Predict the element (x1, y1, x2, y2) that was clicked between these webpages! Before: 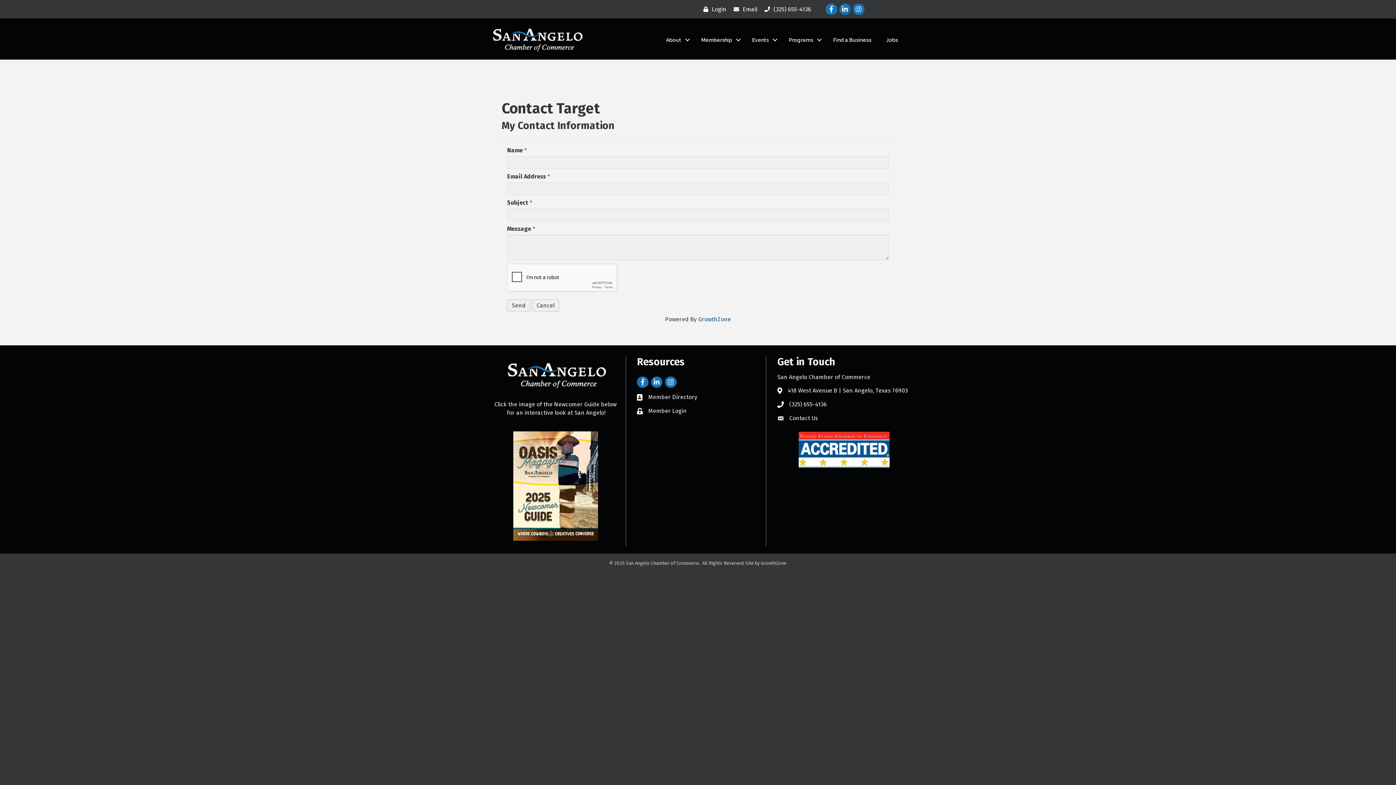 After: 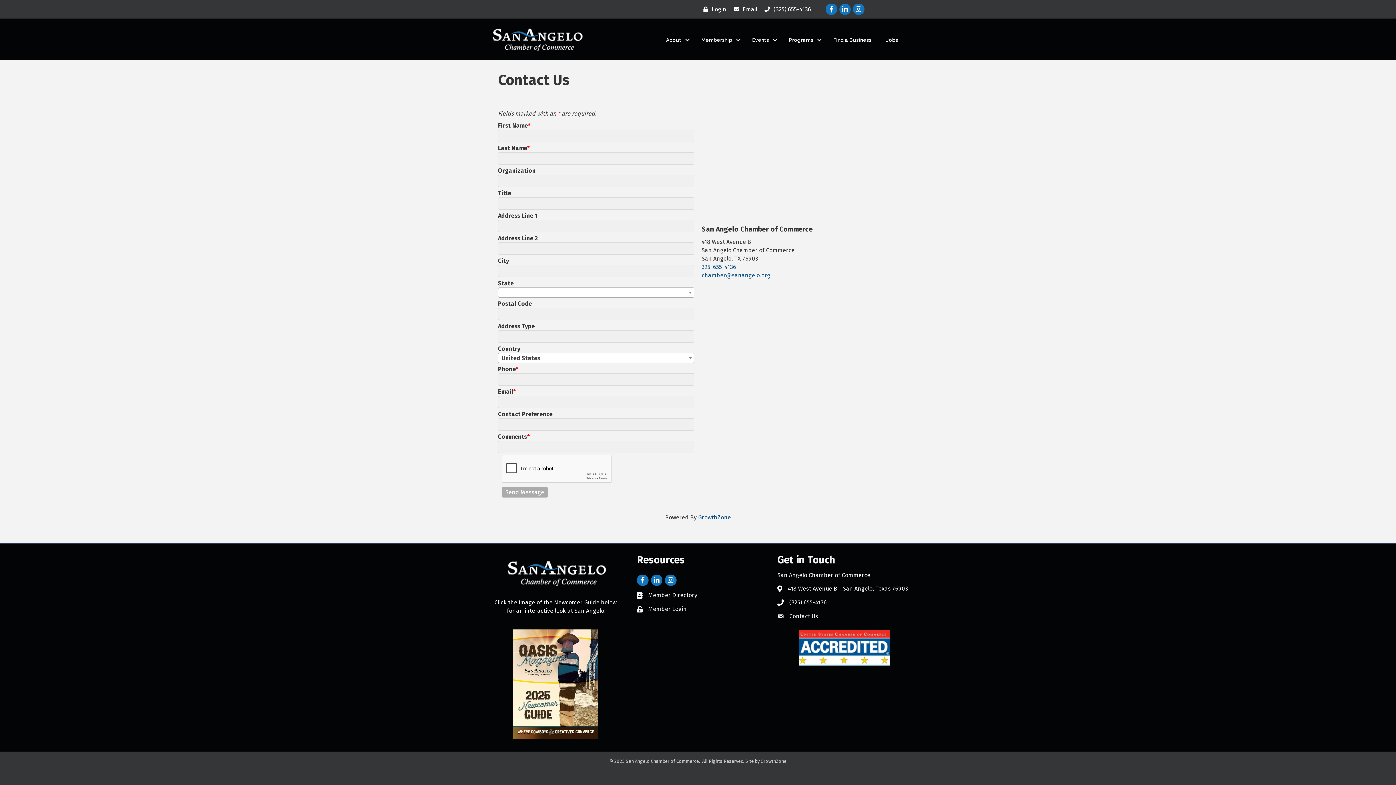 Action: label: Email bbox: (730, 2, 757, 15)